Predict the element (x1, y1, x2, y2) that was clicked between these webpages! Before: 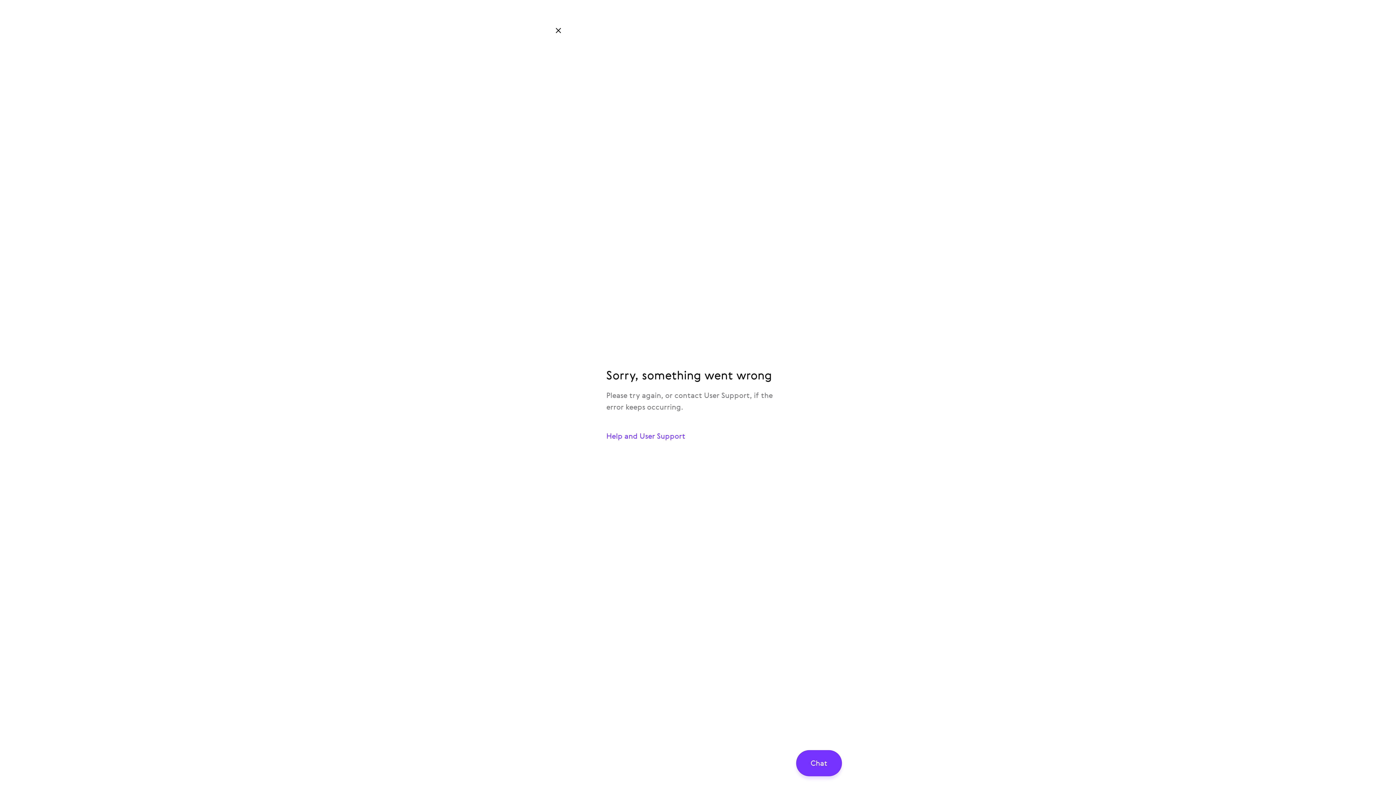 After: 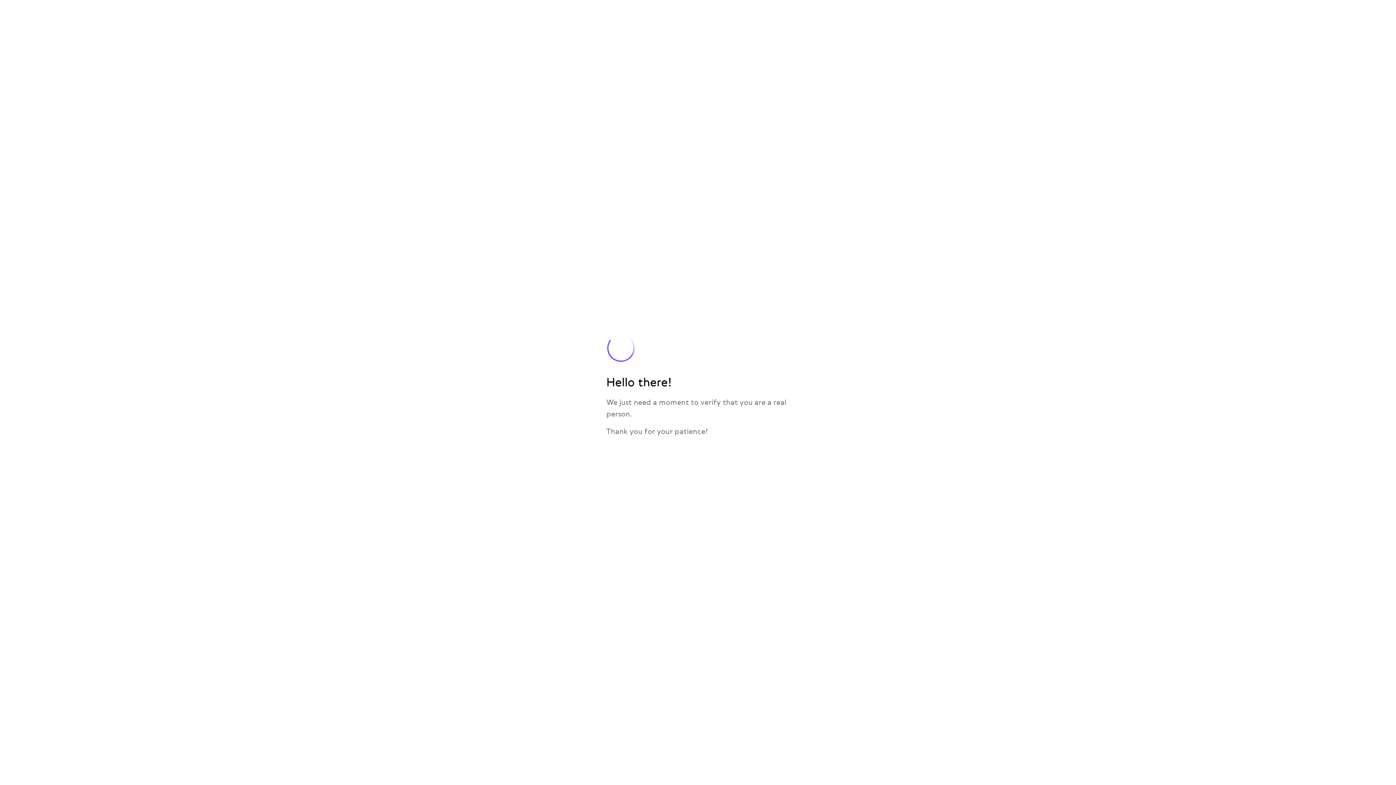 Action: label: Help and User Support bbox: (594, 423, 801, 449)